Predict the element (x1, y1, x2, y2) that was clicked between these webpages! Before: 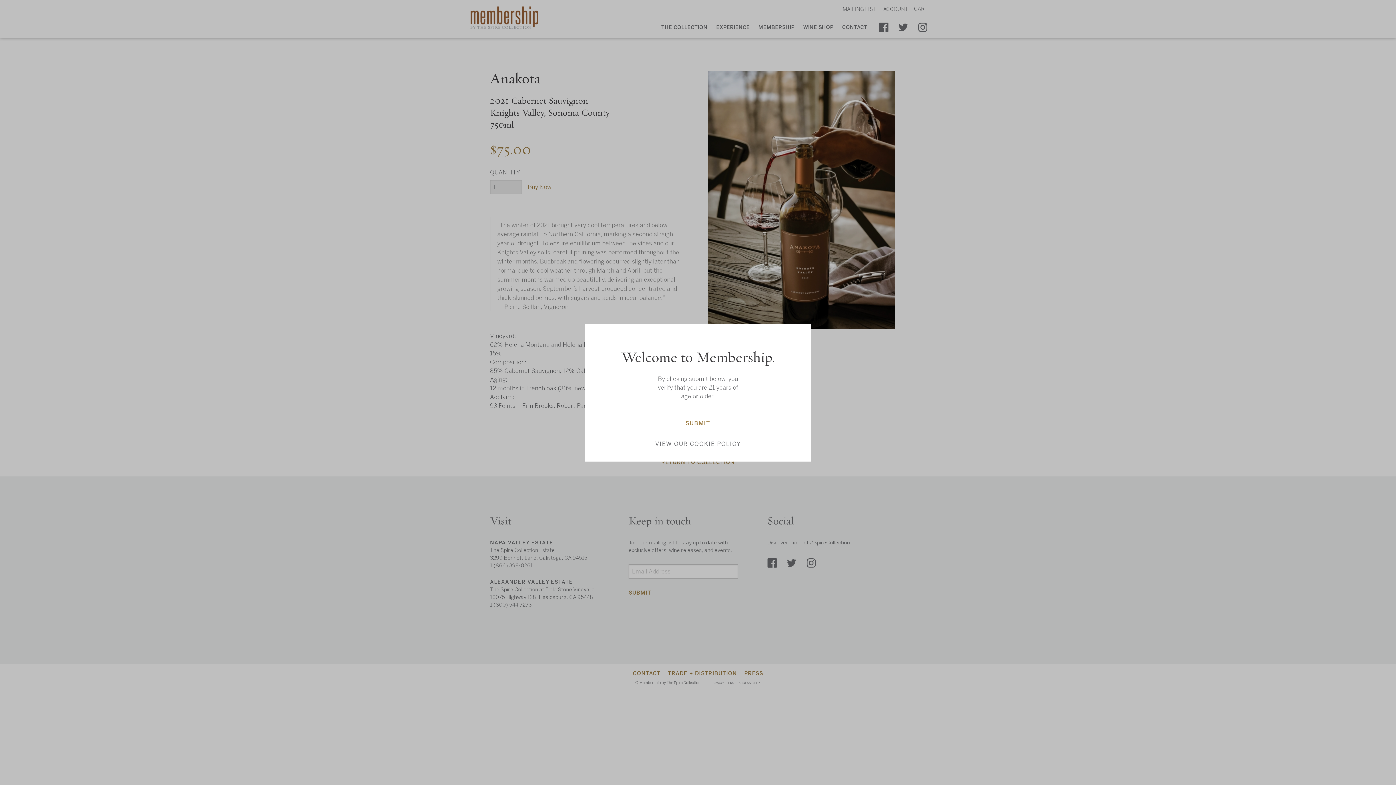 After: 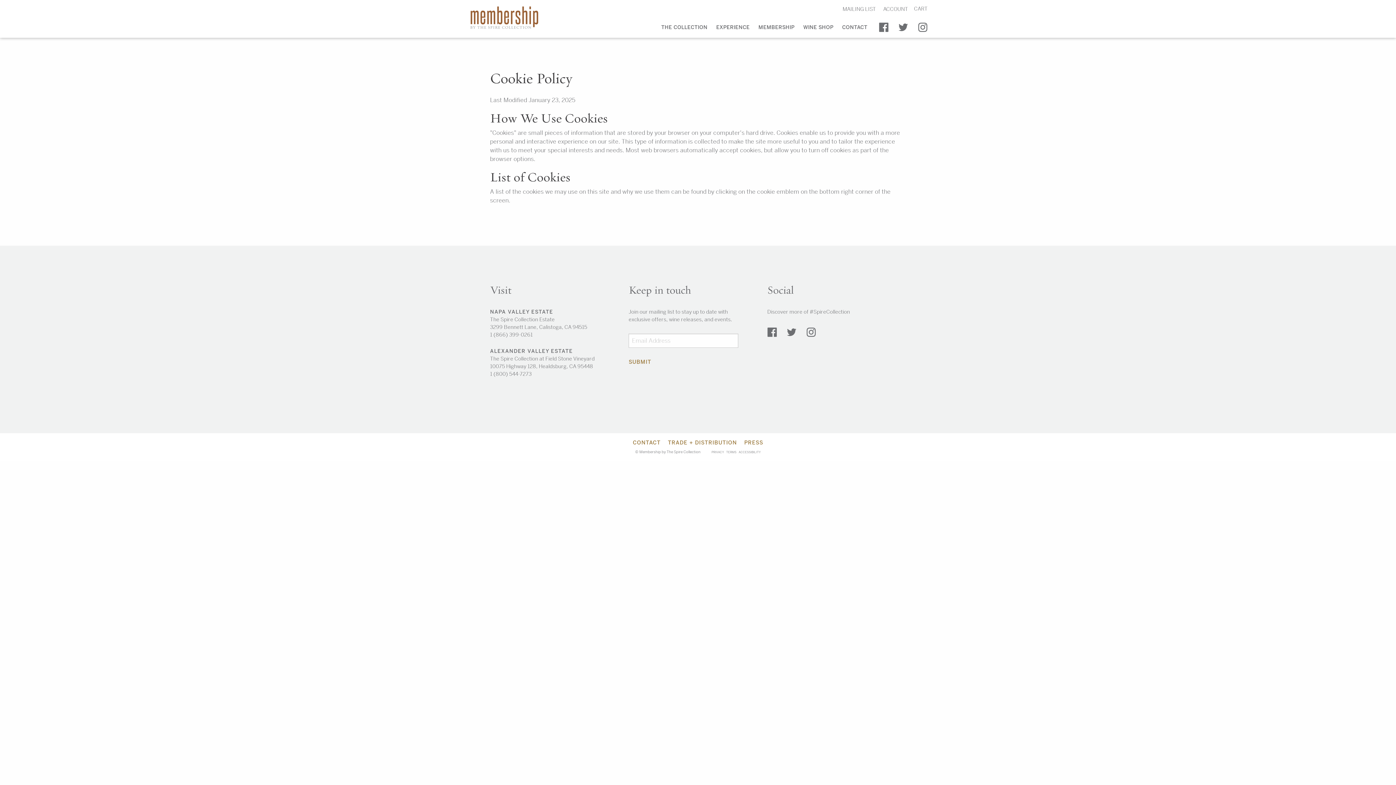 Action: bbox: (655, 440, 741, 447) label: VIEW OUR COOKIE POLICY